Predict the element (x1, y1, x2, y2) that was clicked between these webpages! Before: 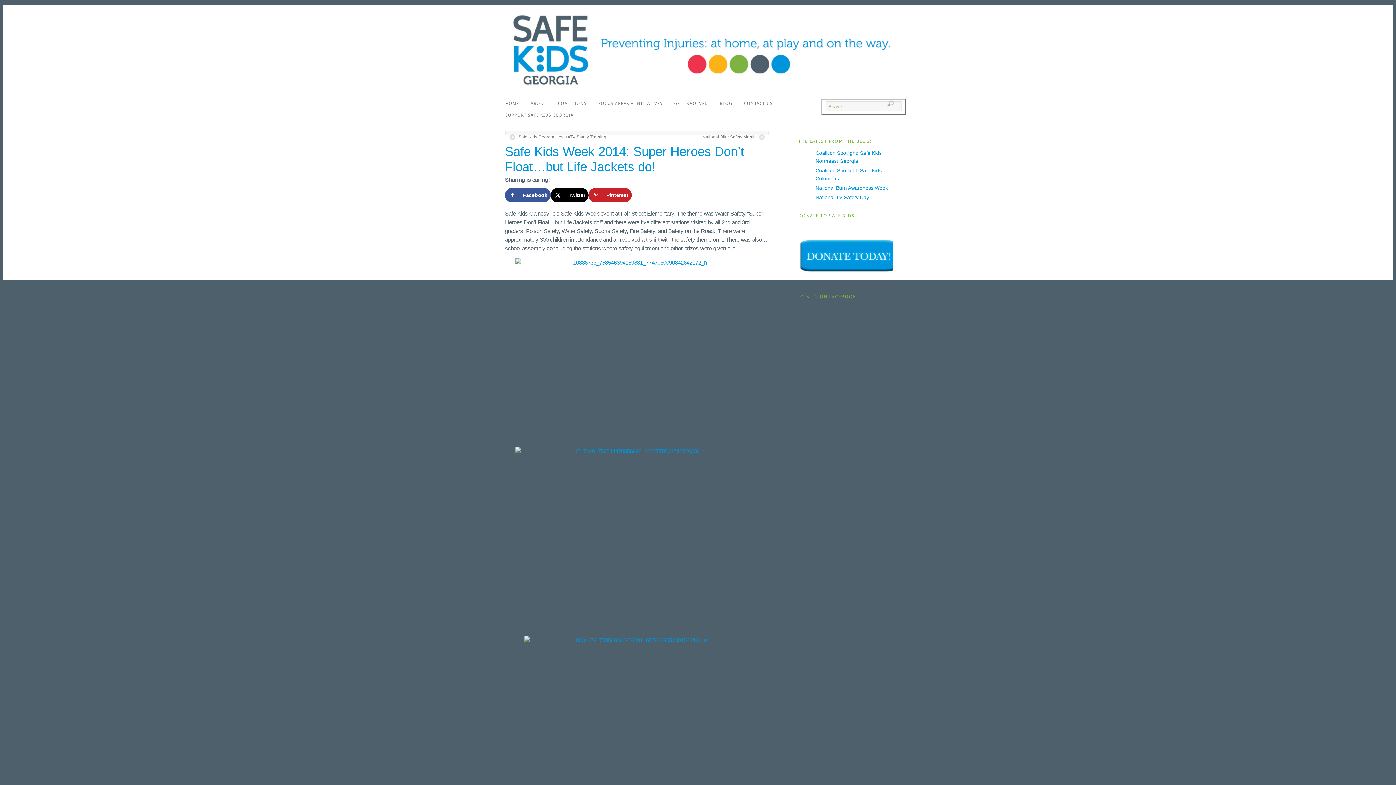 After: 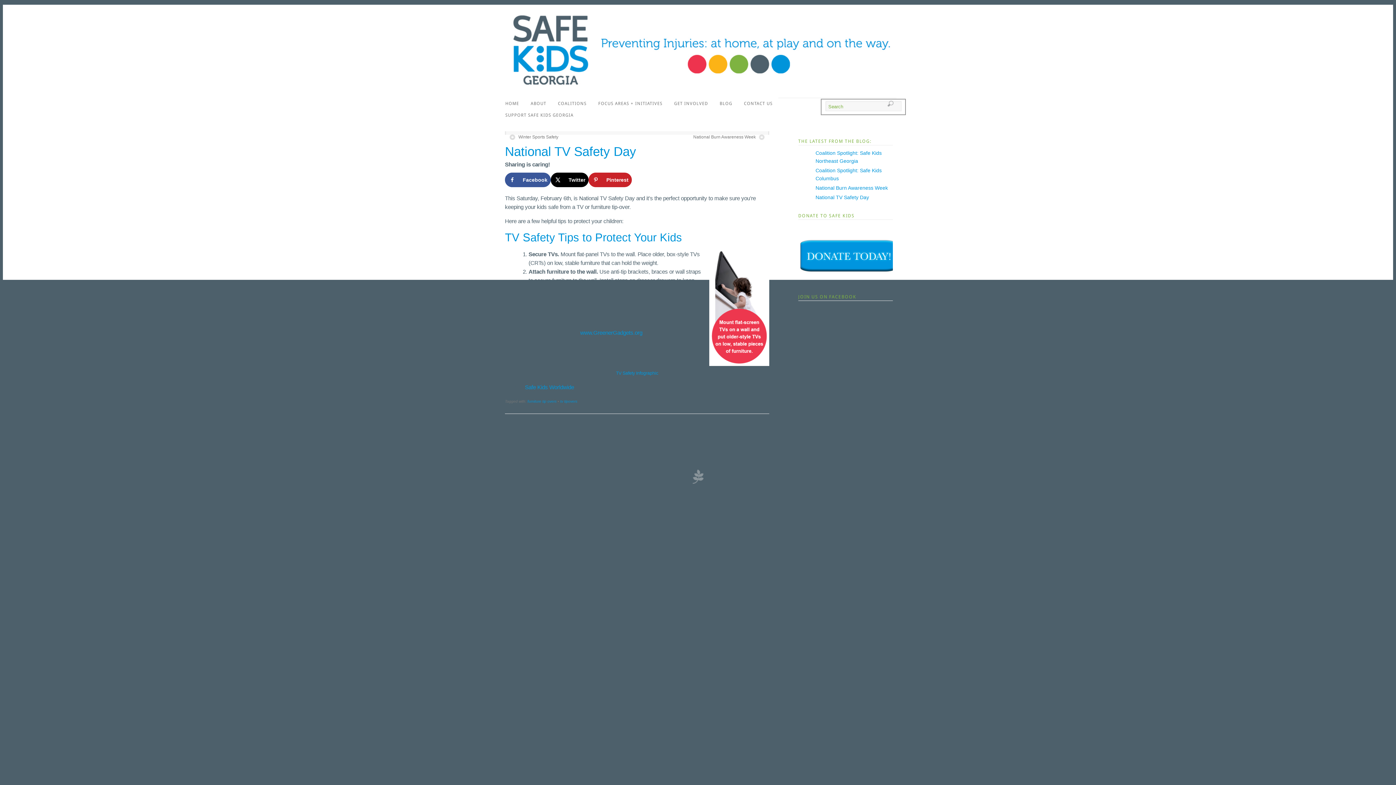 Action: label: National TV Safety Day bbox: (815, 194, 869, 200)